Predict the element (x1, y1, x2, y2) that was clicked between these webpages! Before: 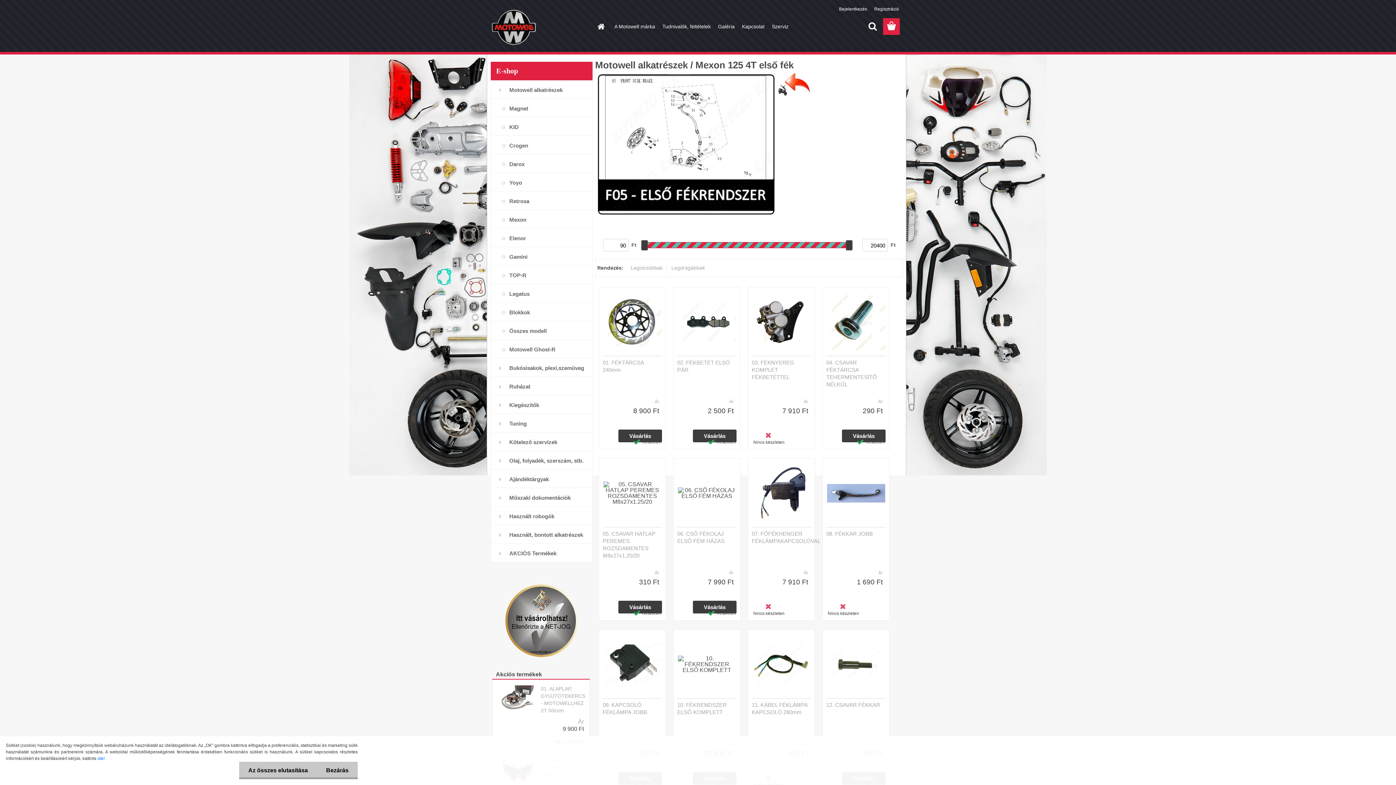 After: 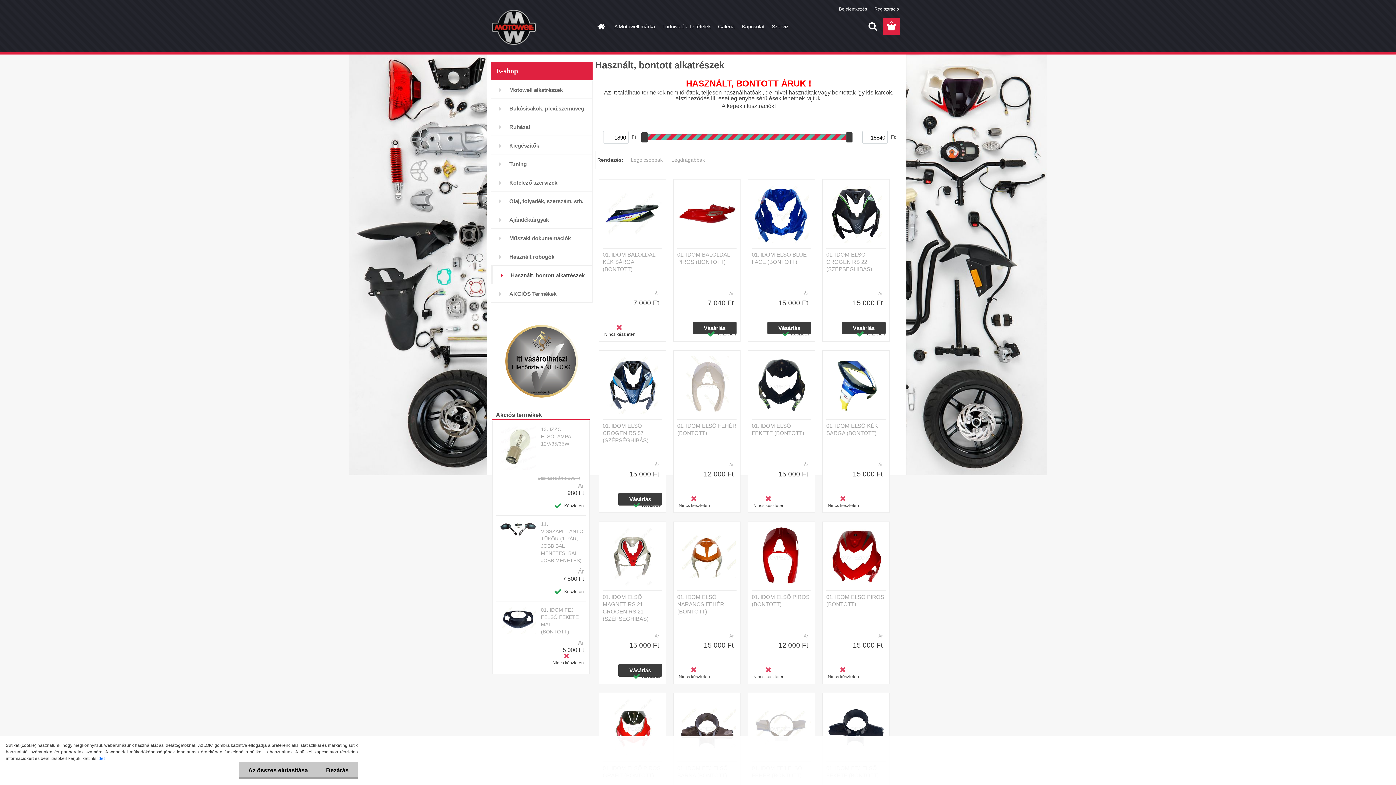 Action: label: Használt, bontott alkatrészek bbox: (490, 525, 592, 544)